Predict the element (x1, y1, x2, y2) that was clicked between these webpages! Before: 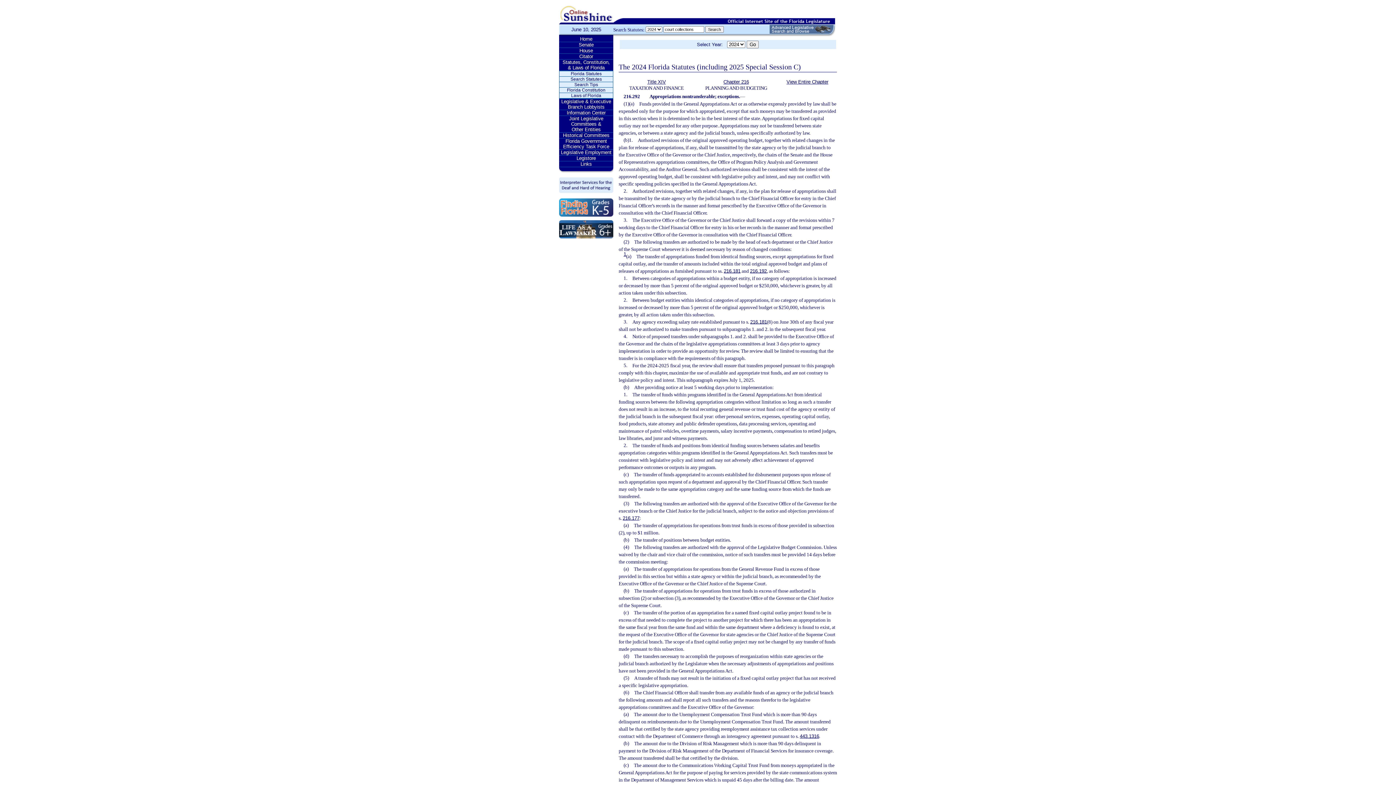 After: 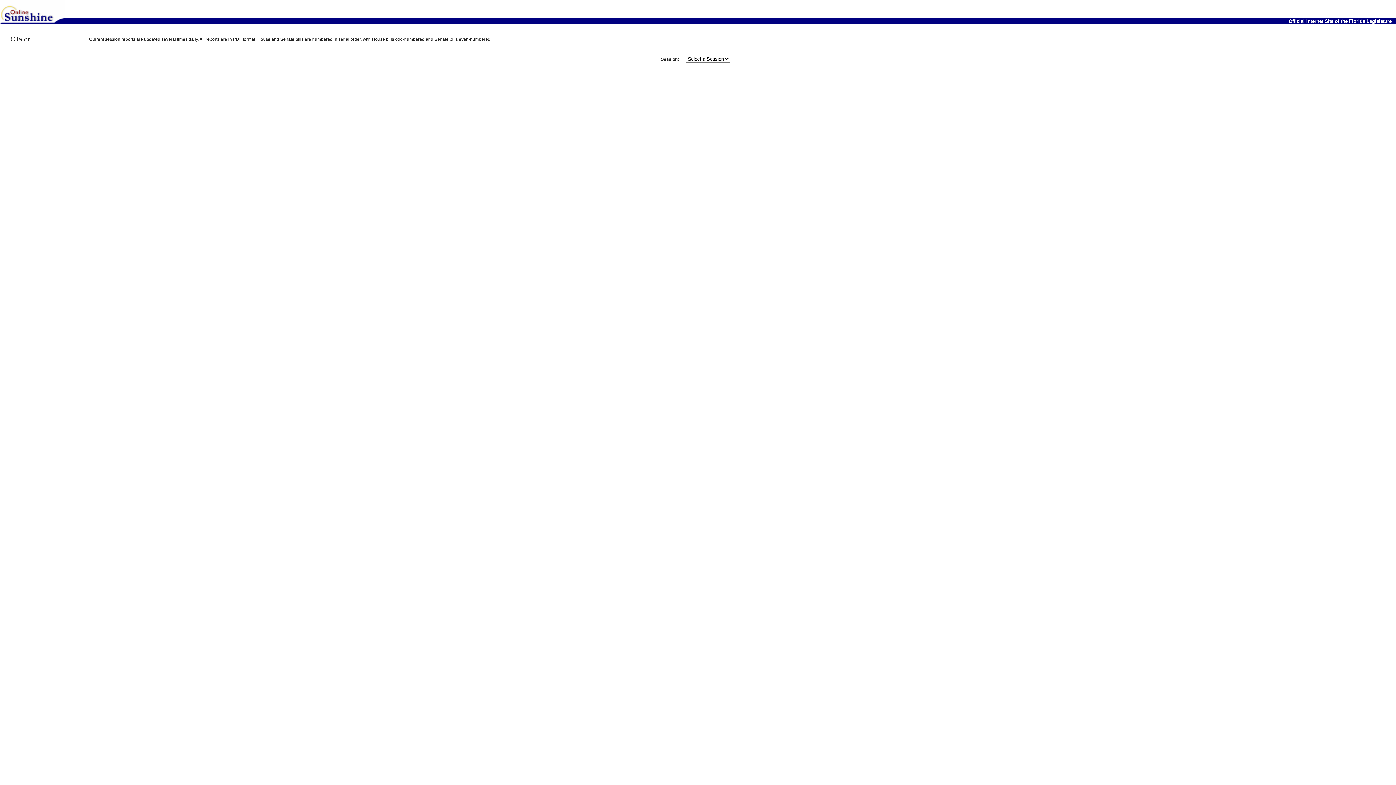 Action: label: Citator bbox: (559, 53, 613, 59)